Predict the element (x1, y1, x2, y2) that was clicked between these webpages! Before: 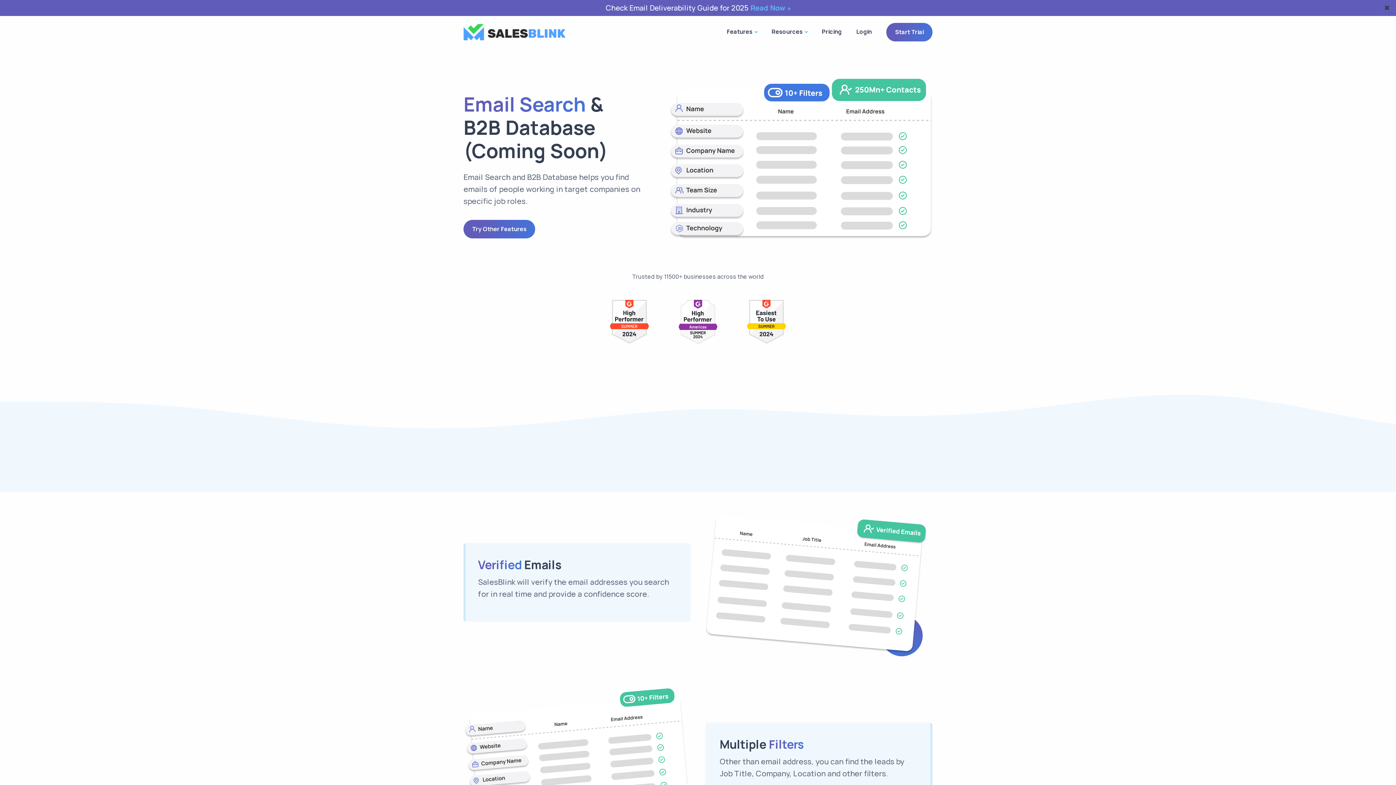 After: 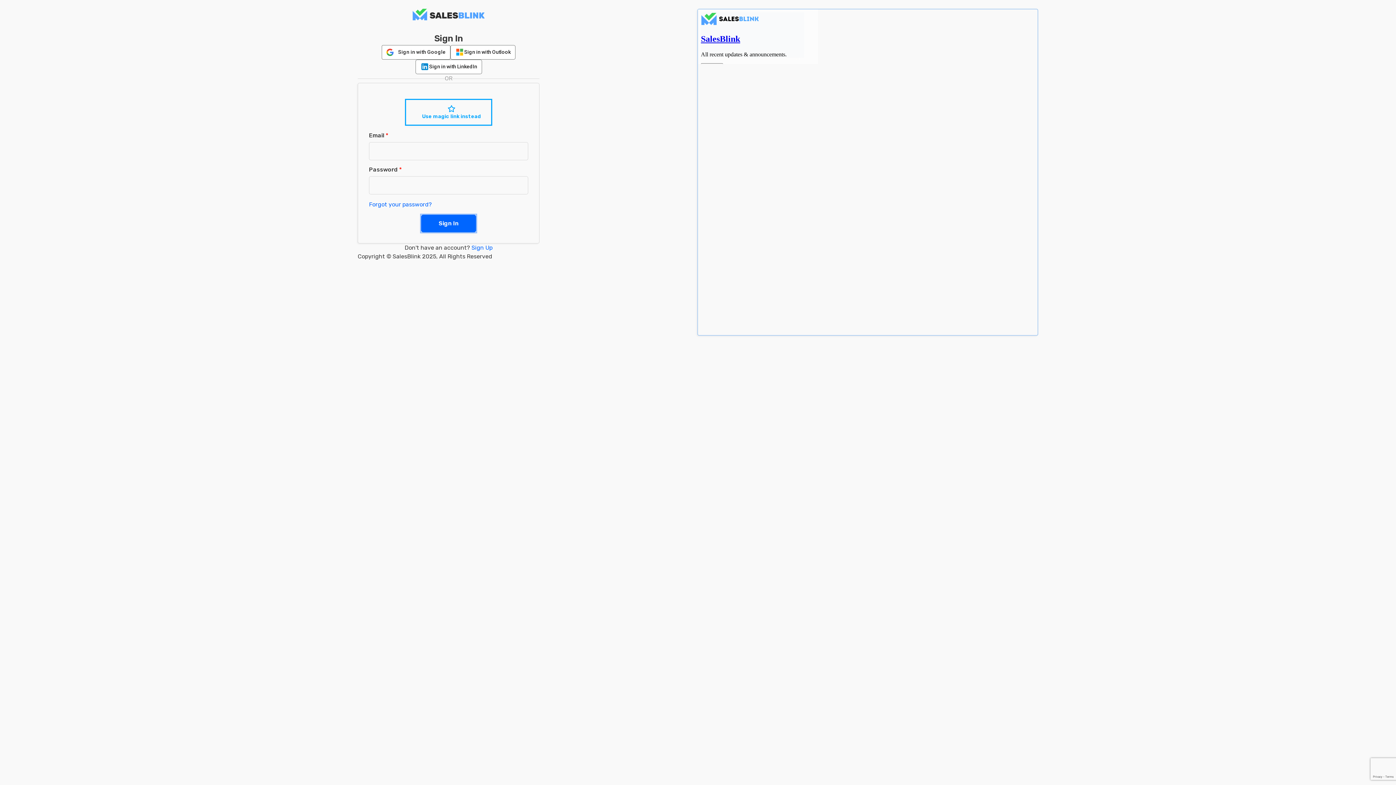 Action: label: Login bbox: (849, 18, 879, 45)